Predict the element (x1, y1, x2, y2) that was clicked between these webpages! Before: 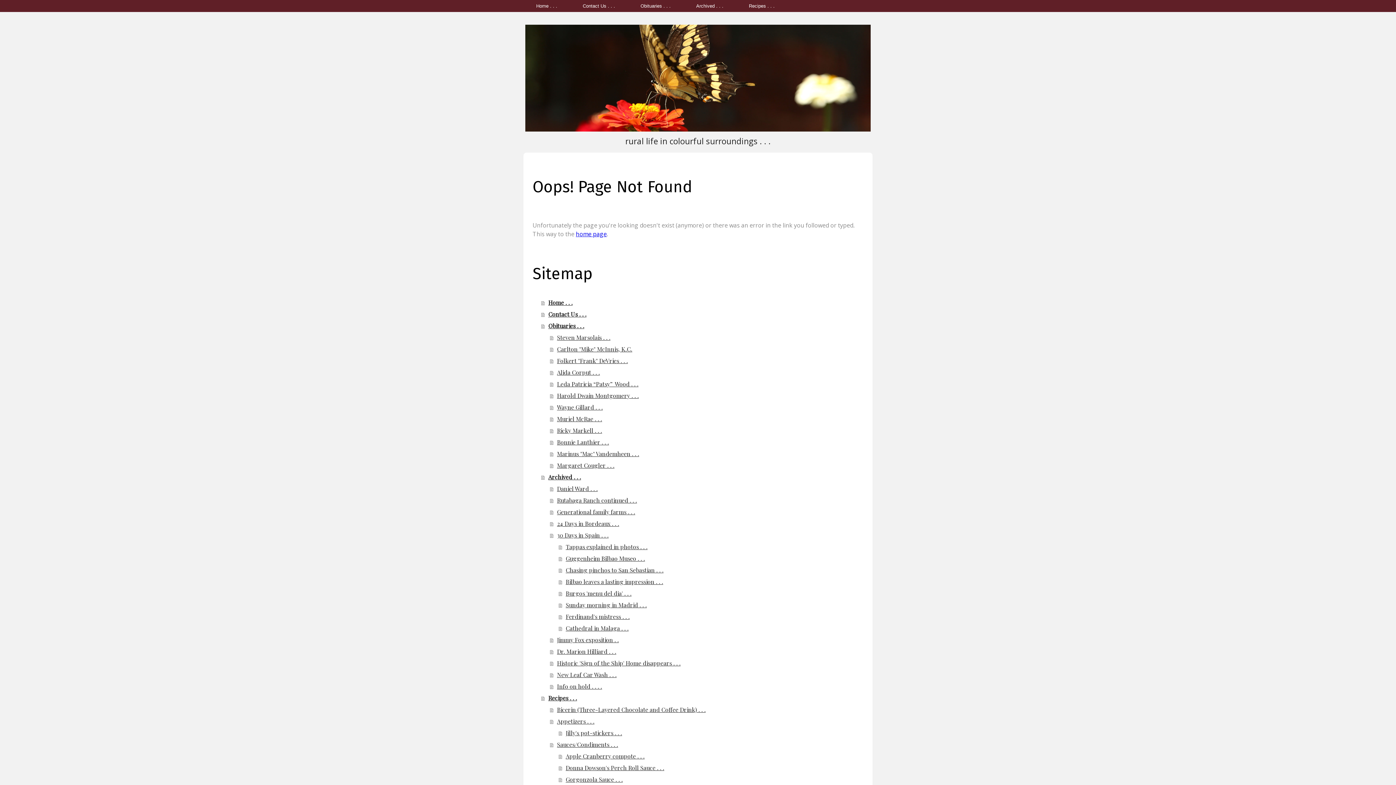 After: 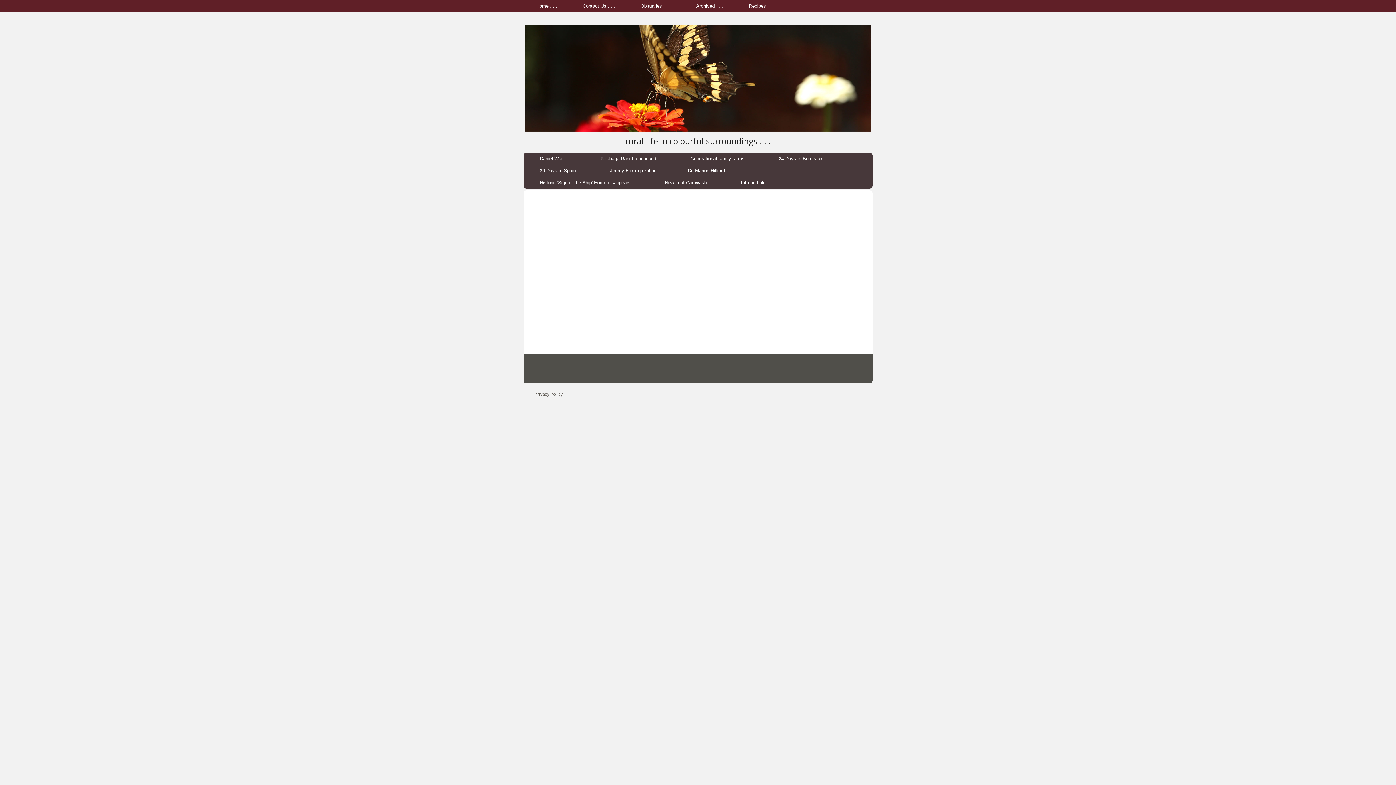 Action: bbox: (541, 471, 863, 483) label: Archived . . .